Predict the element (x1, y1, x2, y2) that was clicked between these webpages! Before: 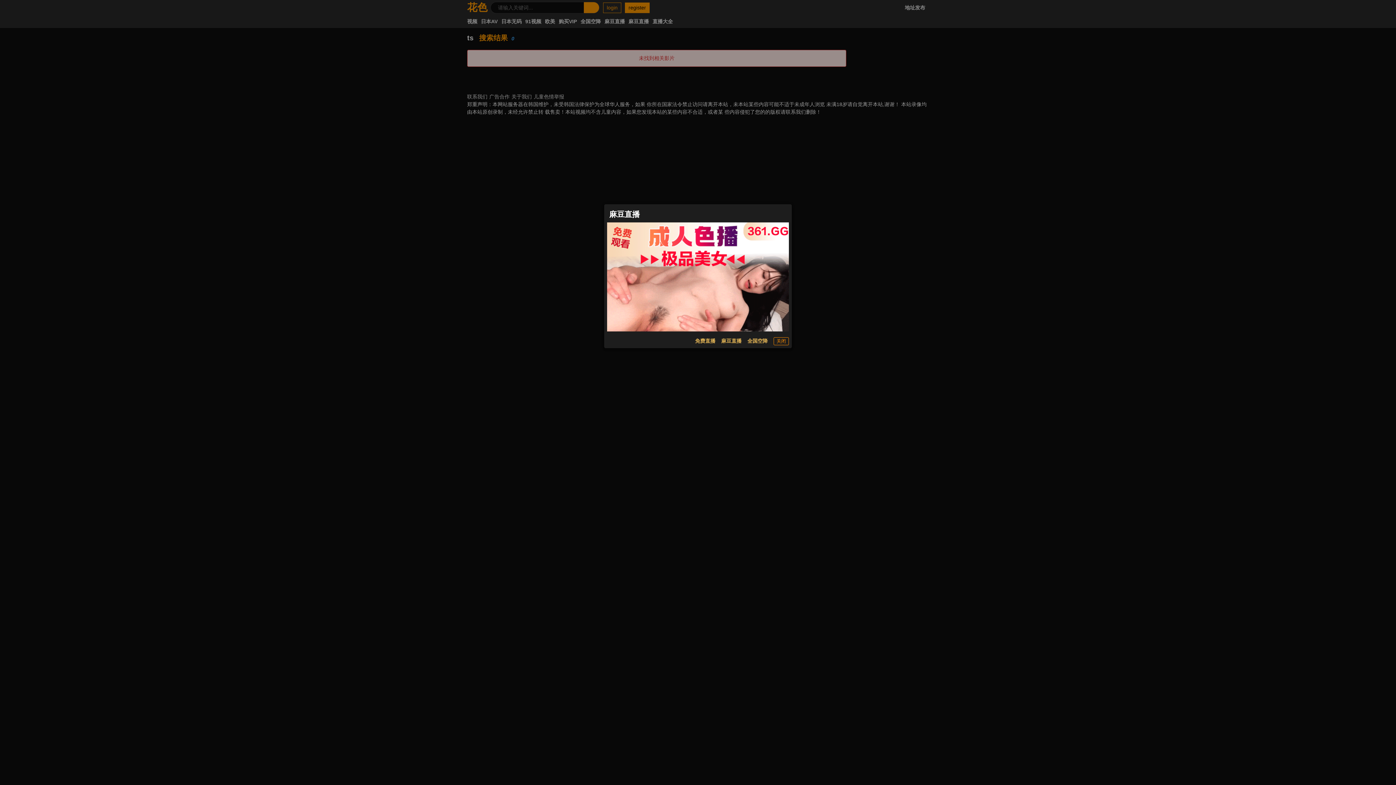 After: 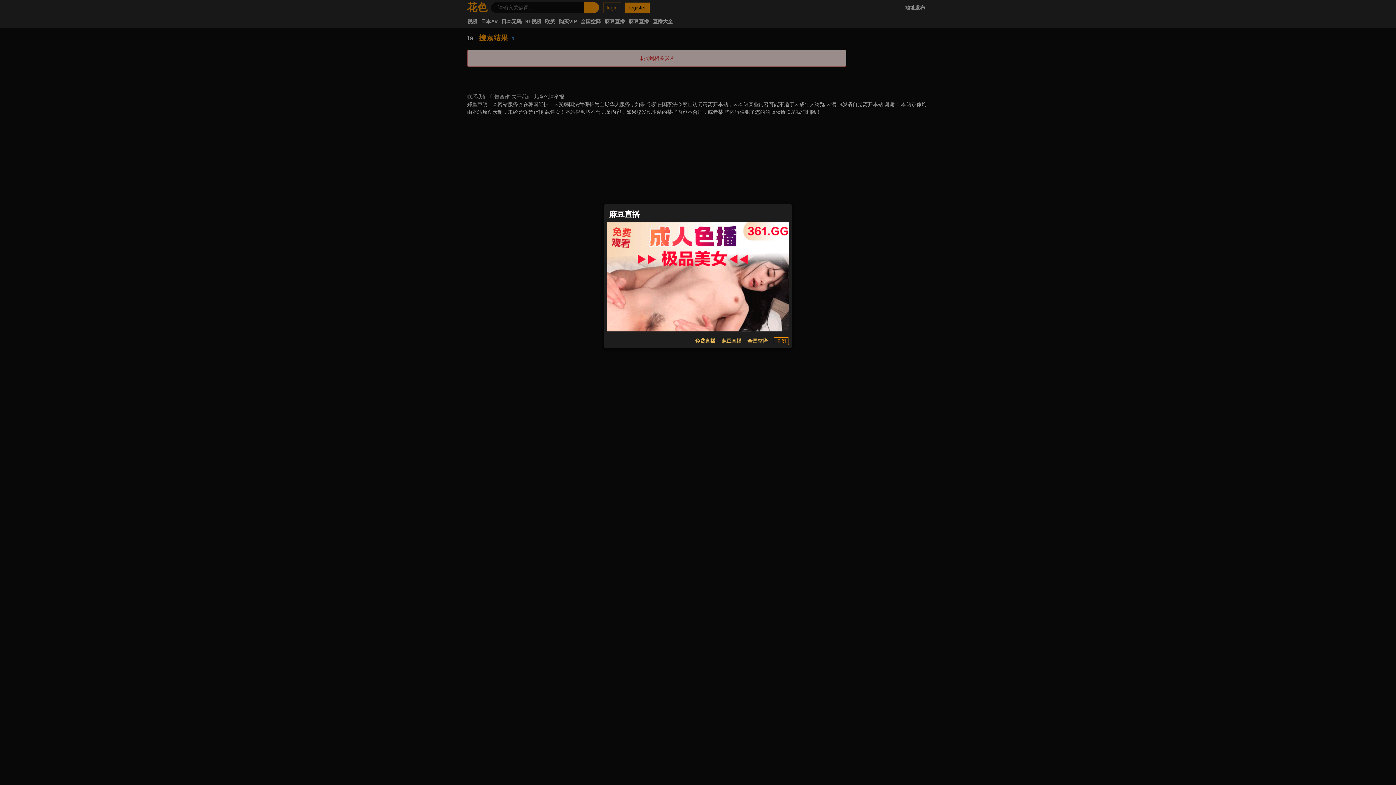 Action: bbox: (607, 222, 789, 331)